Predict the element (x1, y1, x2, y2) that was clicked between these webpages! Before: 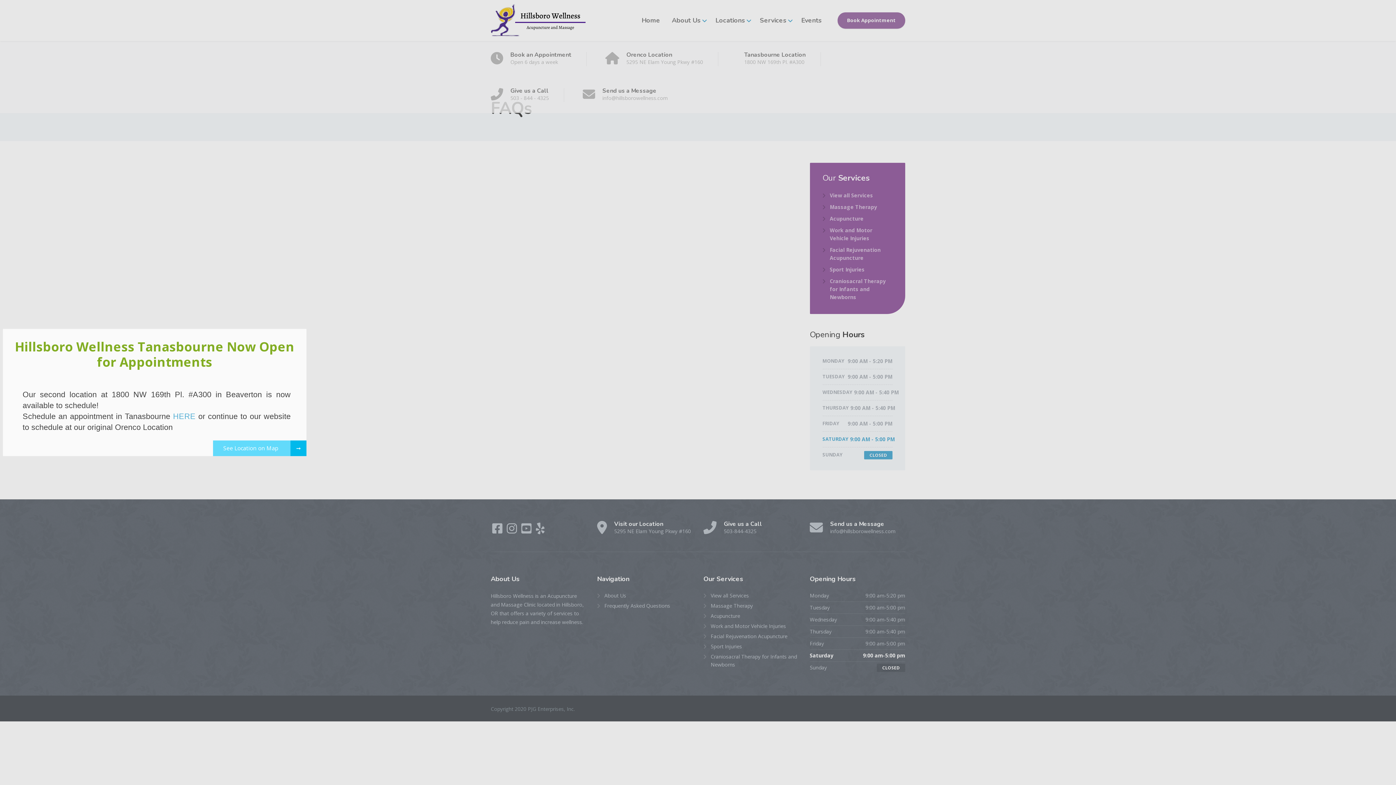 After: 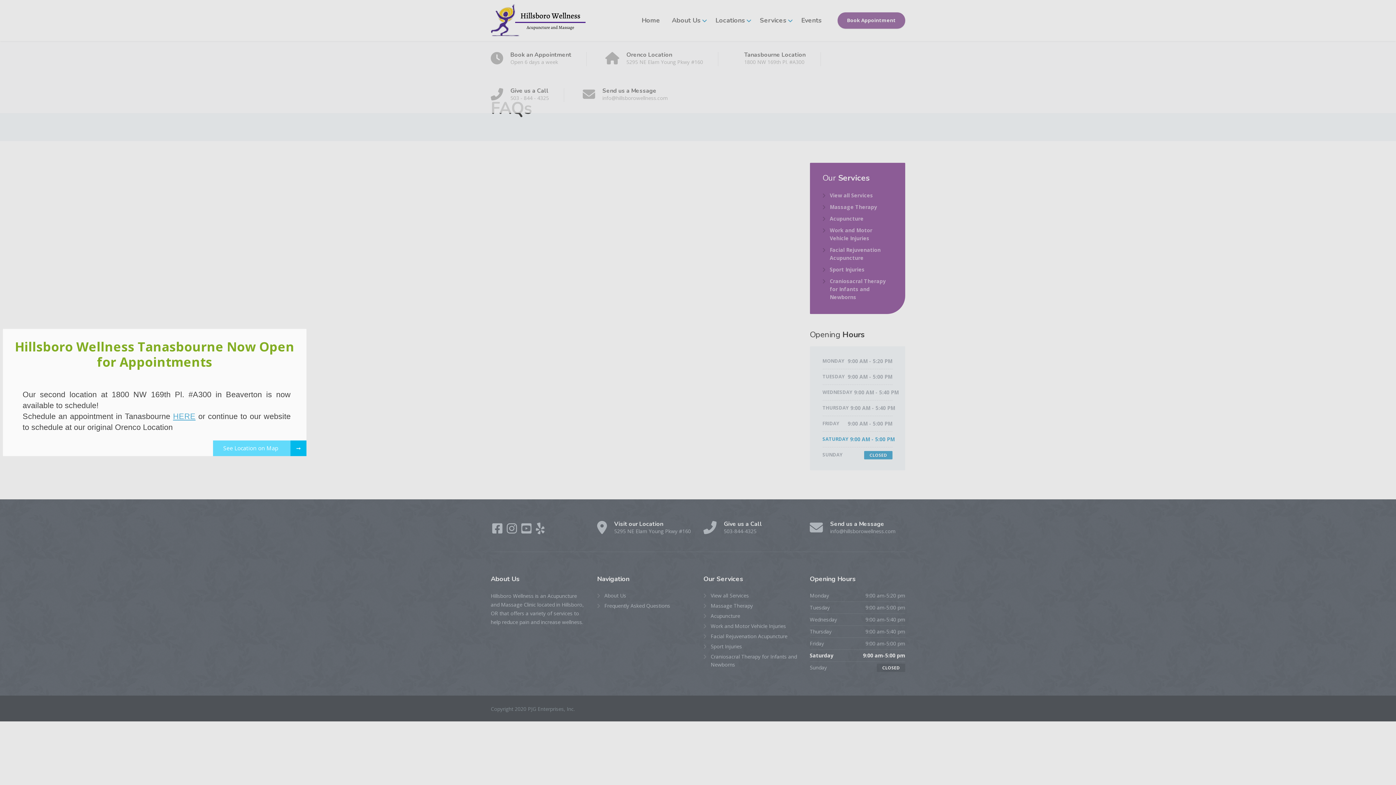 Action: label: HERE bbox: (1, 411, 24, 421)